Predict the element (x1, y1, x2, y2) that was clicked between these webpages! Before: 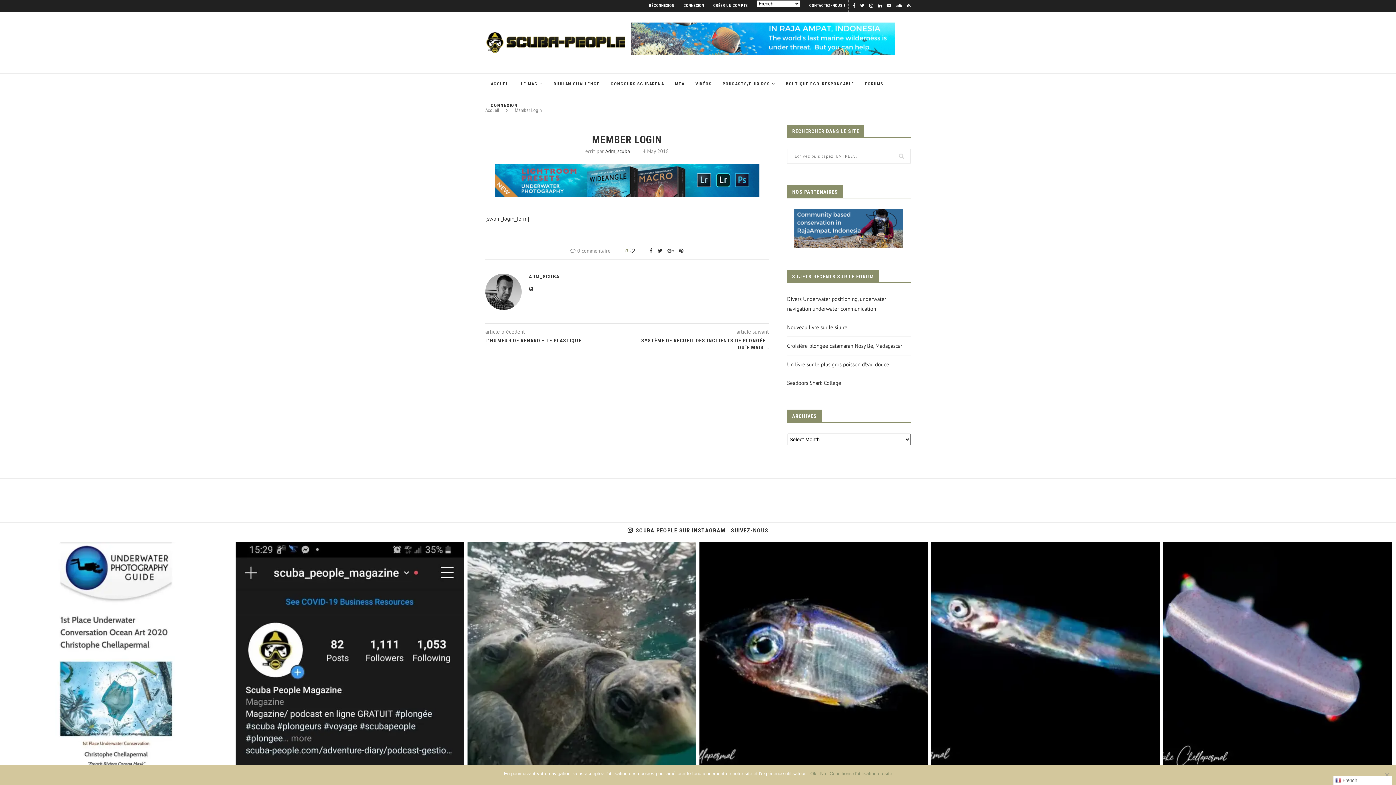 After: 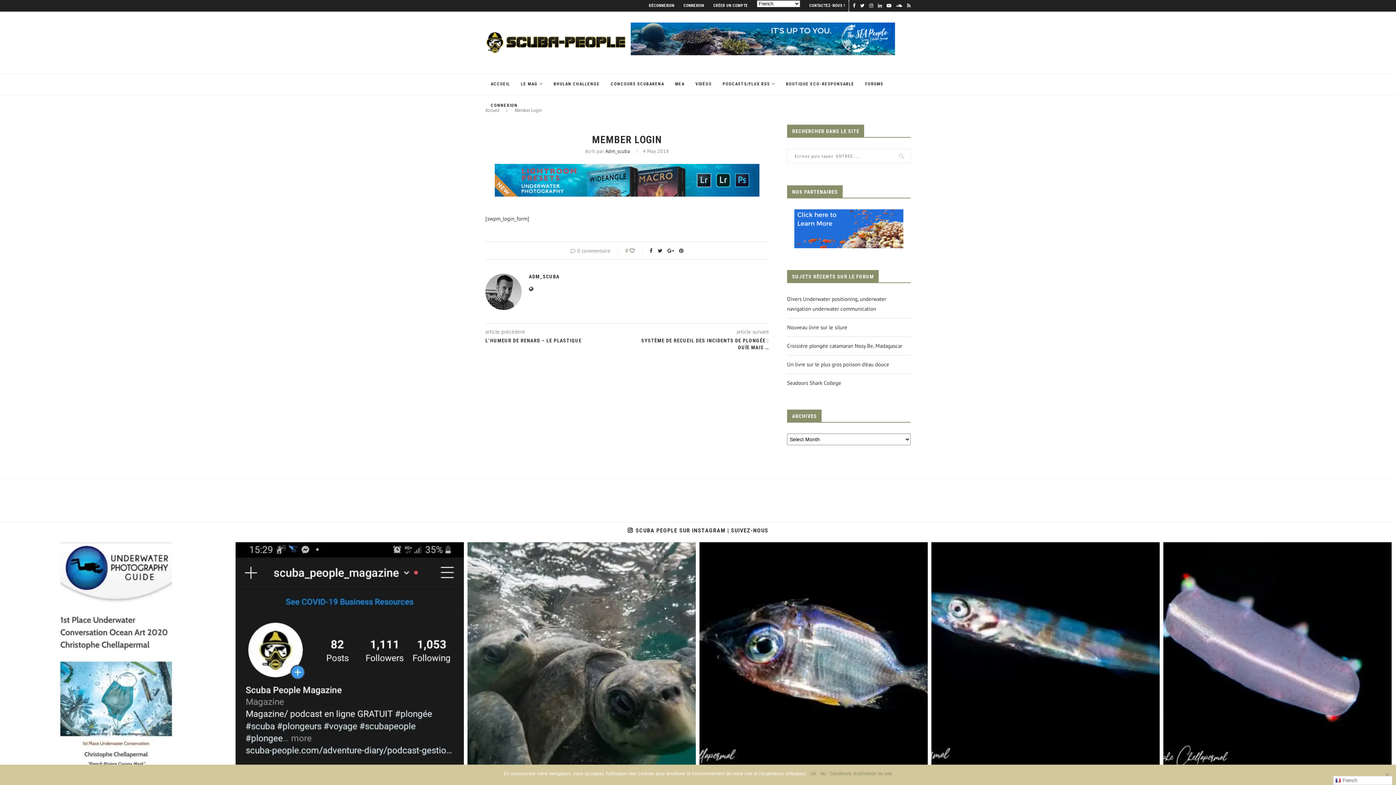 Action: bbox: (794, 210, 903, 217)